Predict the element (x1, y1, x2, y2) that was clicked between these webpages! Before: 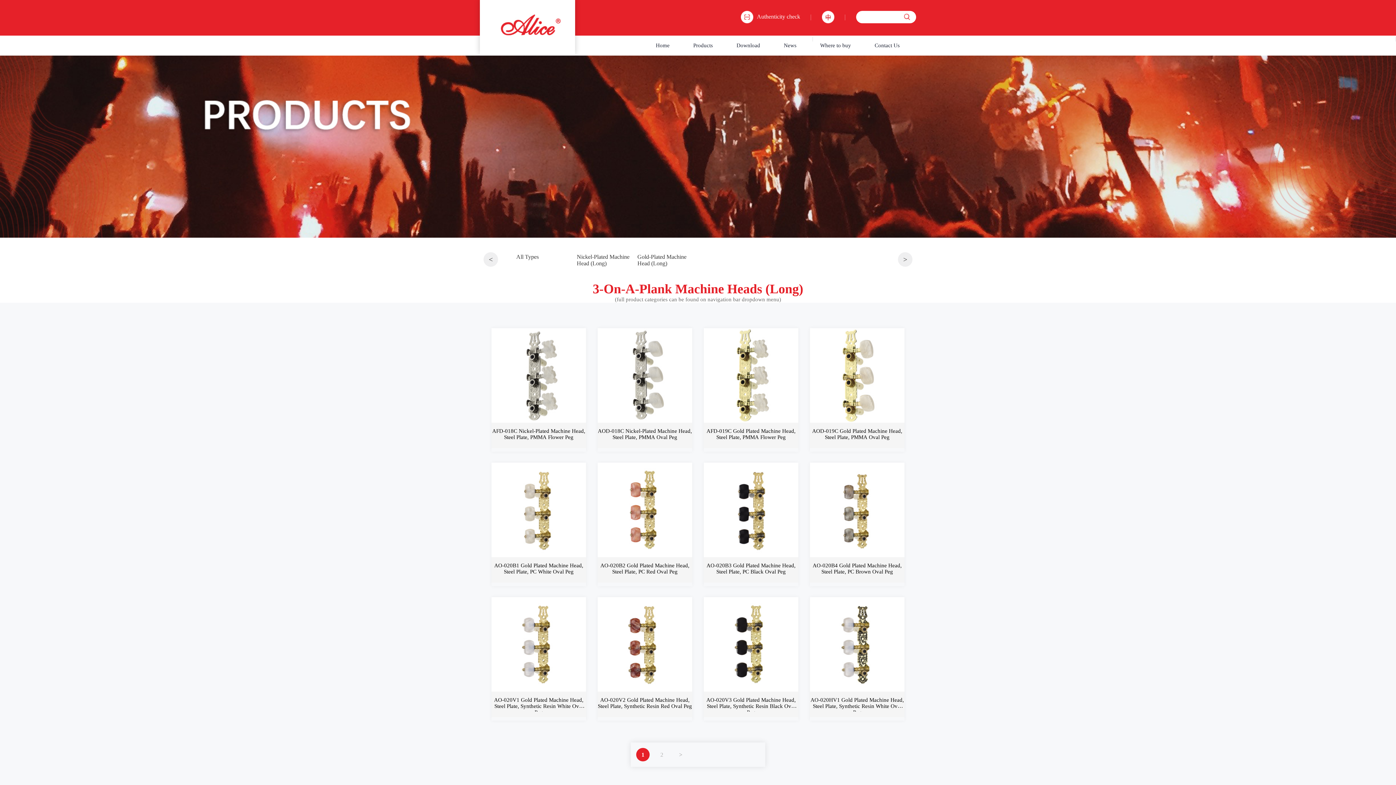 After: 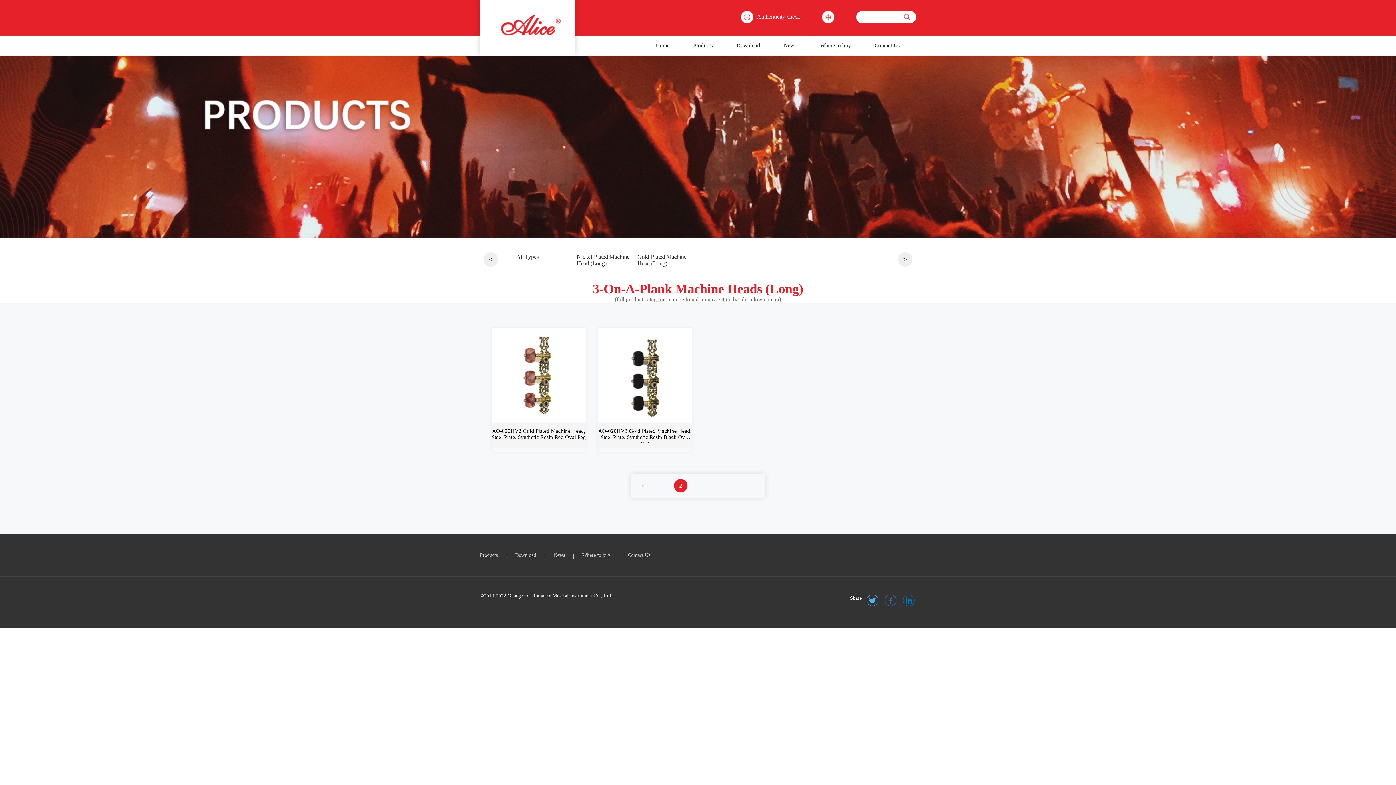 Action: bbox: (674, 748, 687, 761) label: >